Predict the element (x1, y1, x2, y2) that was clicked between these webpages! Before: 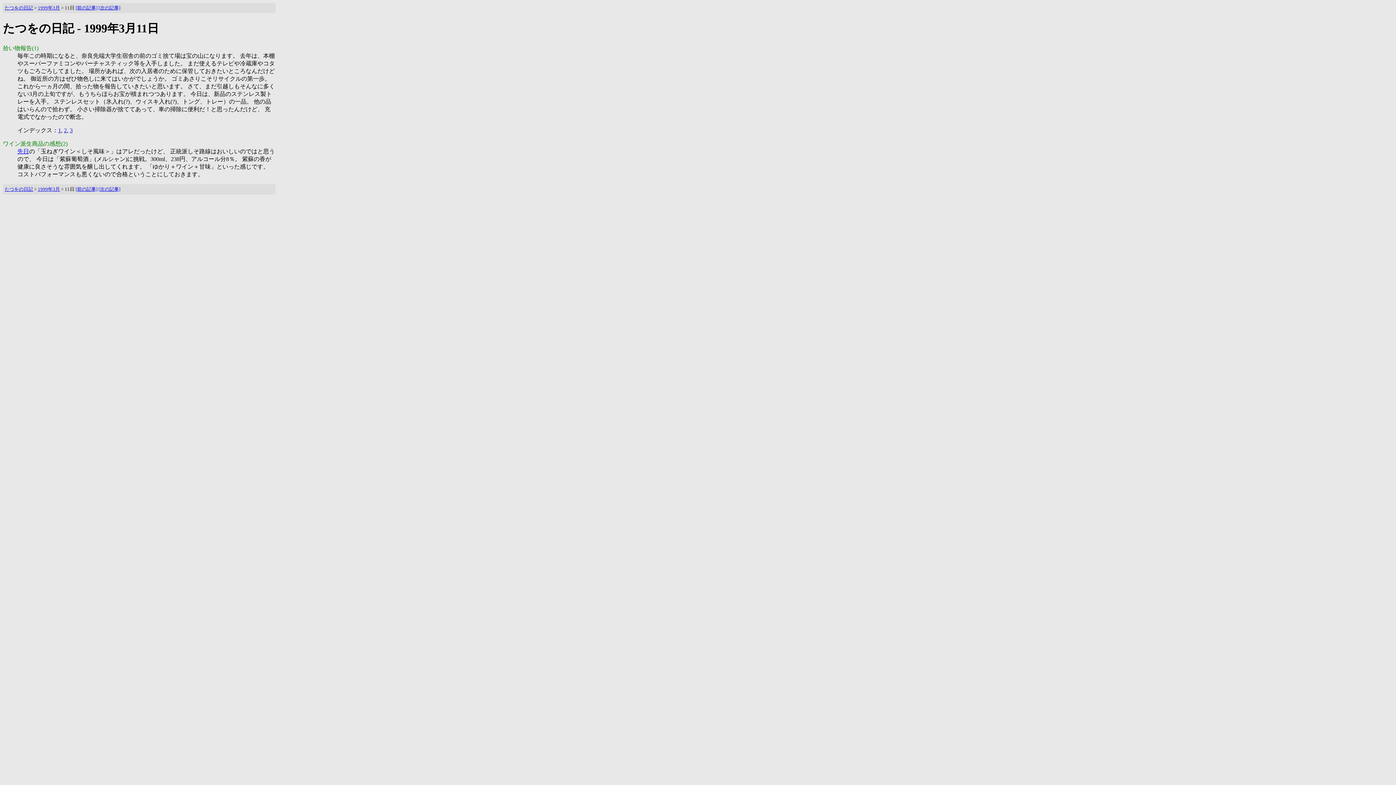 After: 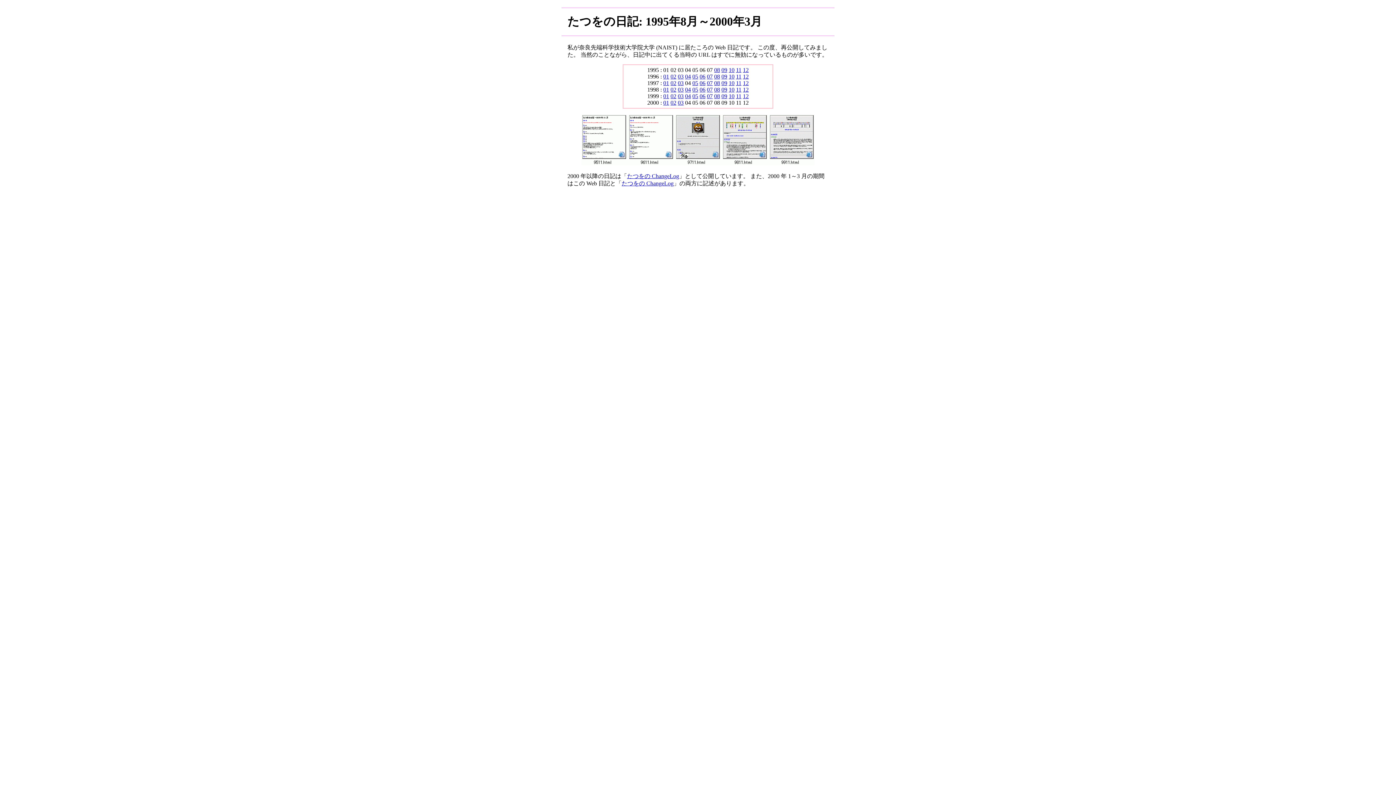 Action: bbox: (4, 5, 33, 10) label: たつをの日記